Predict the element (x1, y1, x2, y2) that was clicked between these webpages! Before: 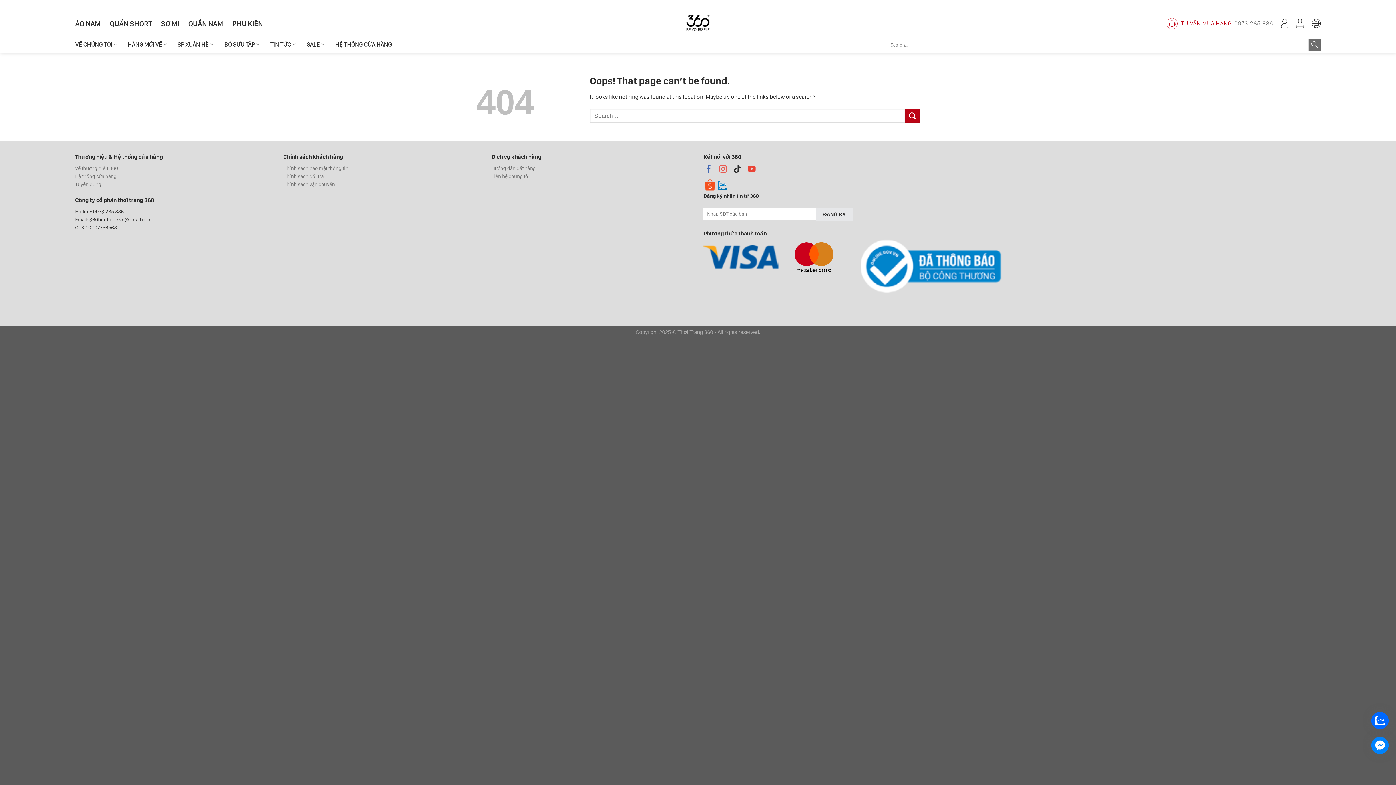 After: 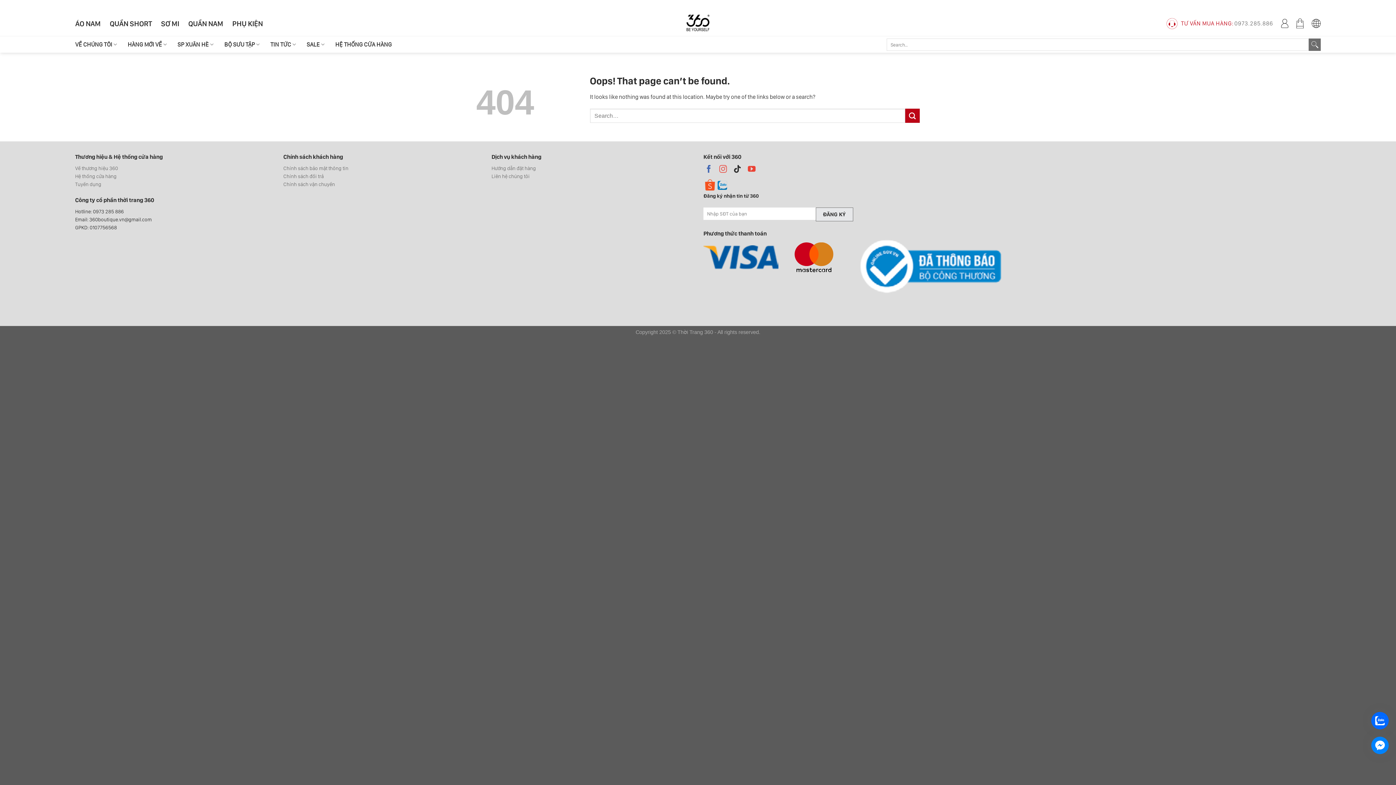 Action: bbox: (705, 166, 716, 173)